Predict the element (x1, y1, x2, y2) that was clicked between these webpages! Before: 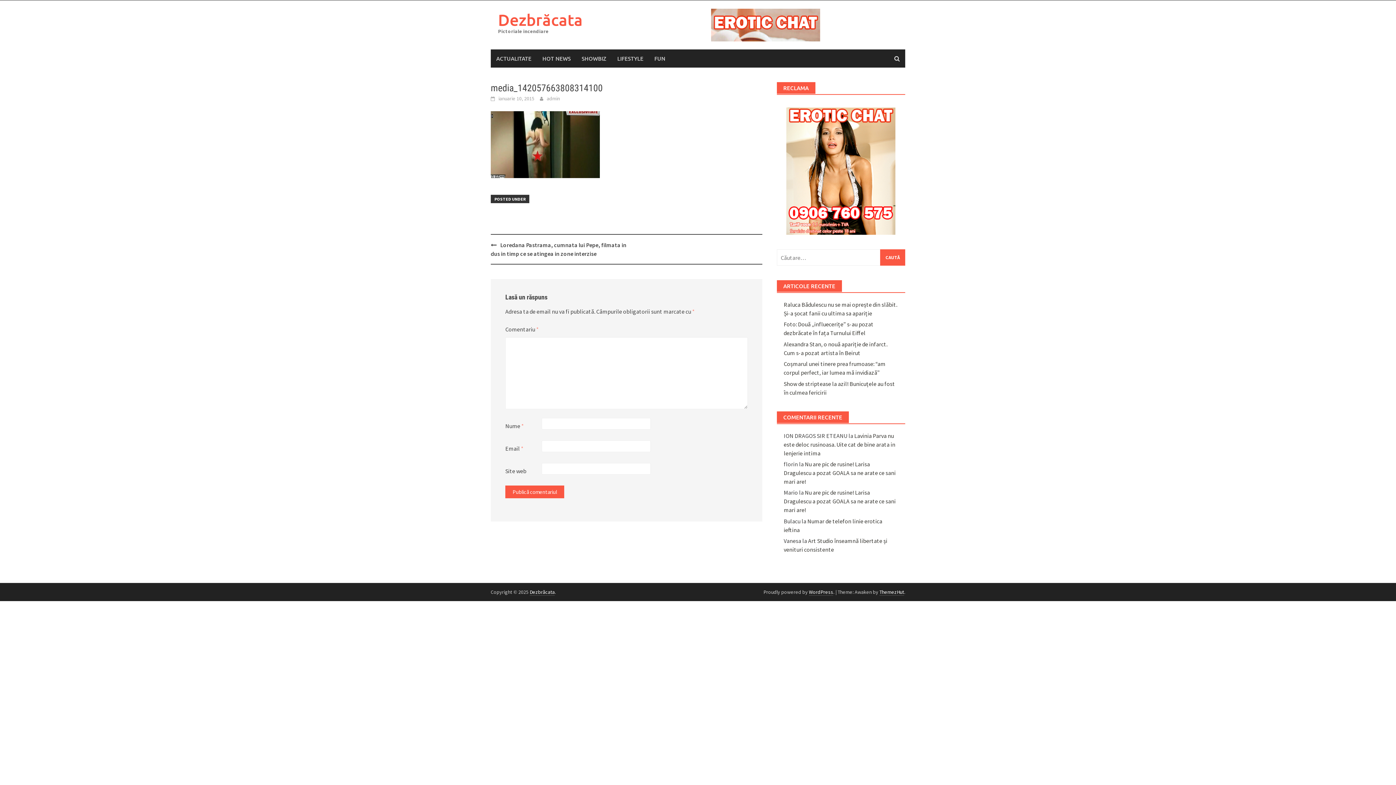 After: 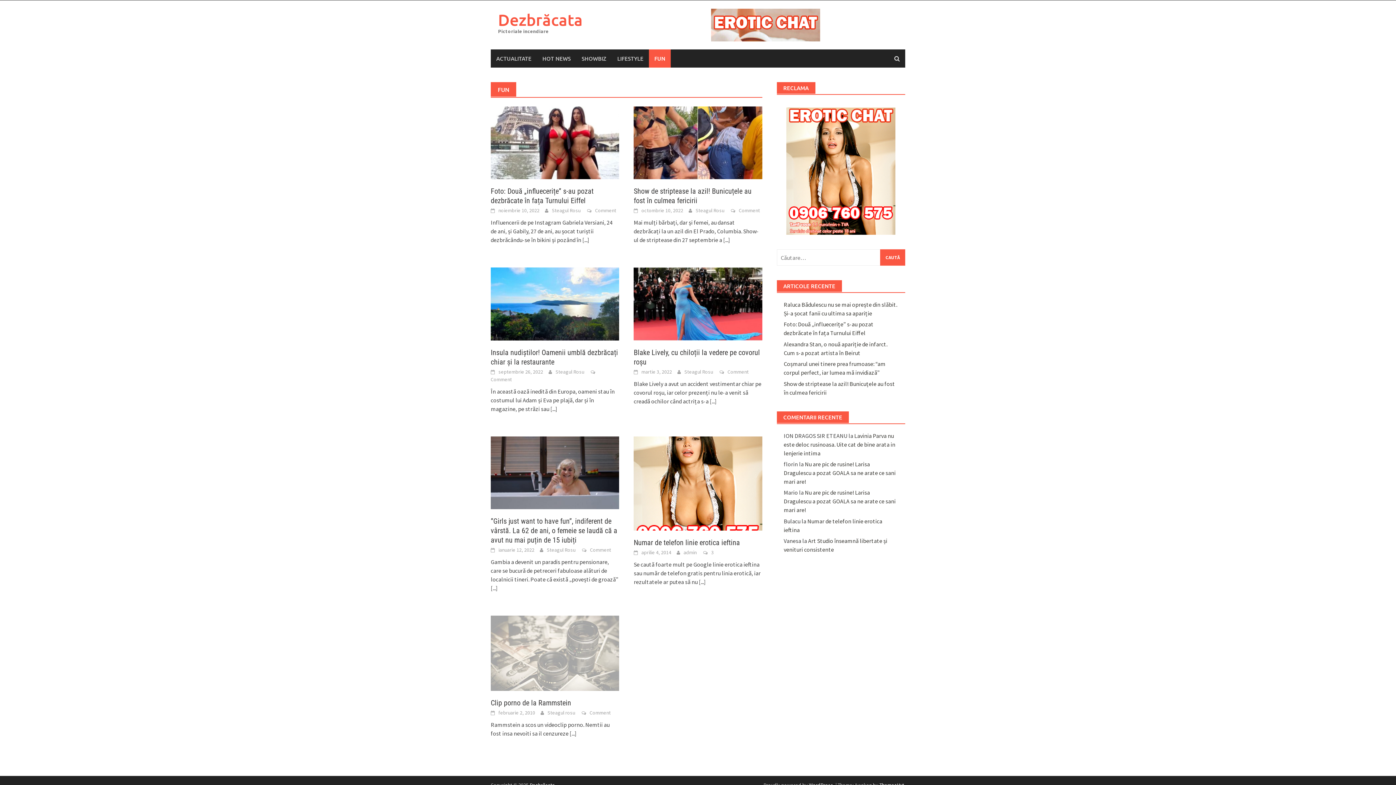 Action: label: FUN bbox: (649, 49, 670, 67)